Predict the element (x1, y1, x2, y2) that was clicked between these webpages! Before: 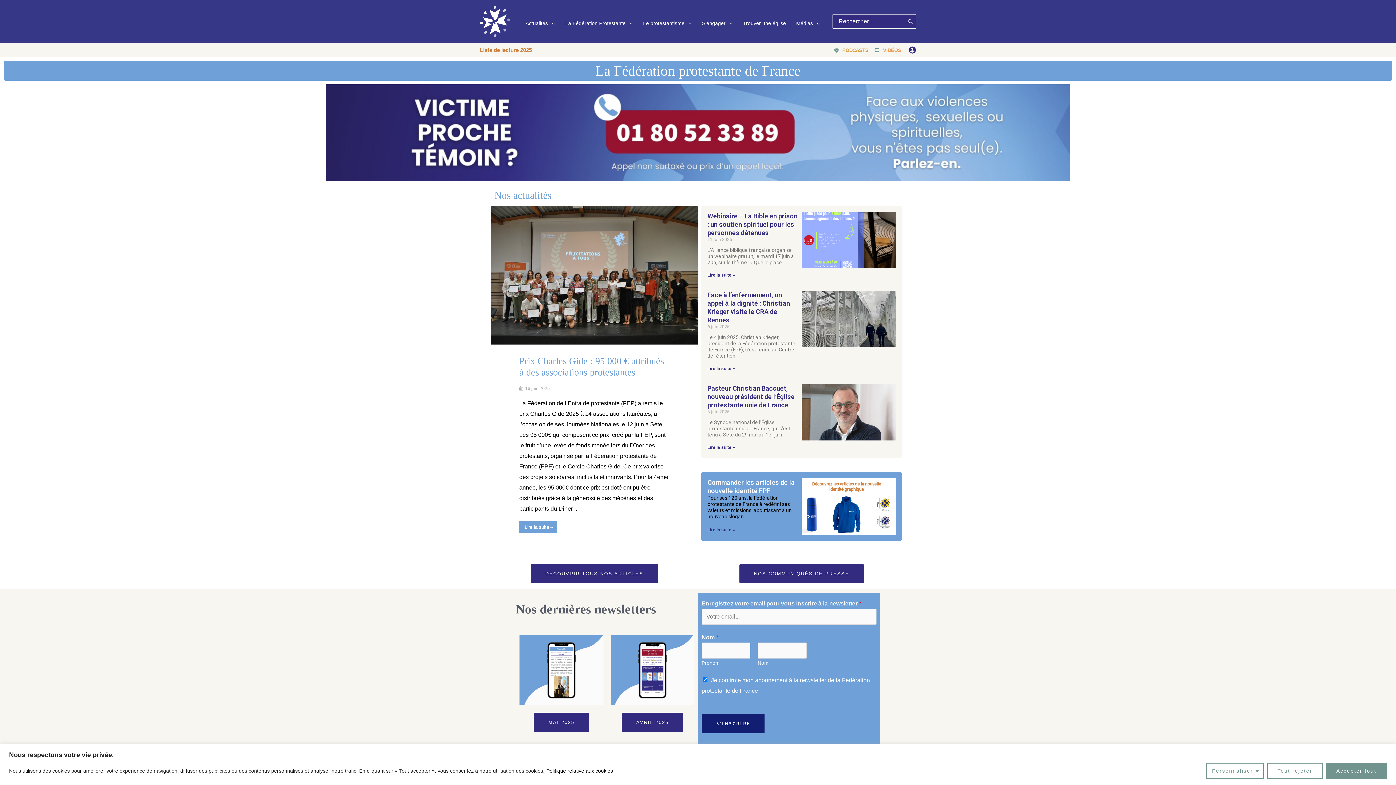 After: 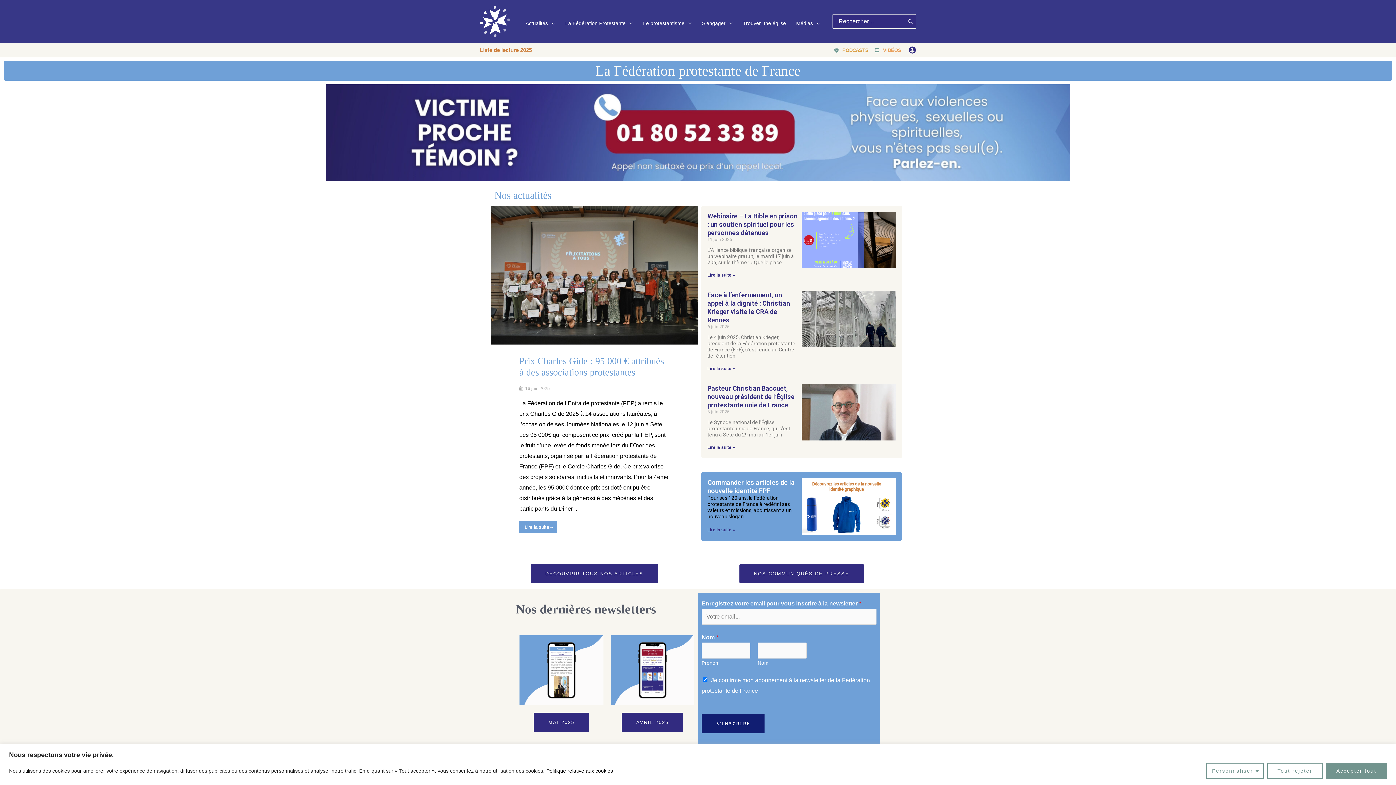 Action: bbox: (480, 47, 532, 53) label: Liste de lecture 2025